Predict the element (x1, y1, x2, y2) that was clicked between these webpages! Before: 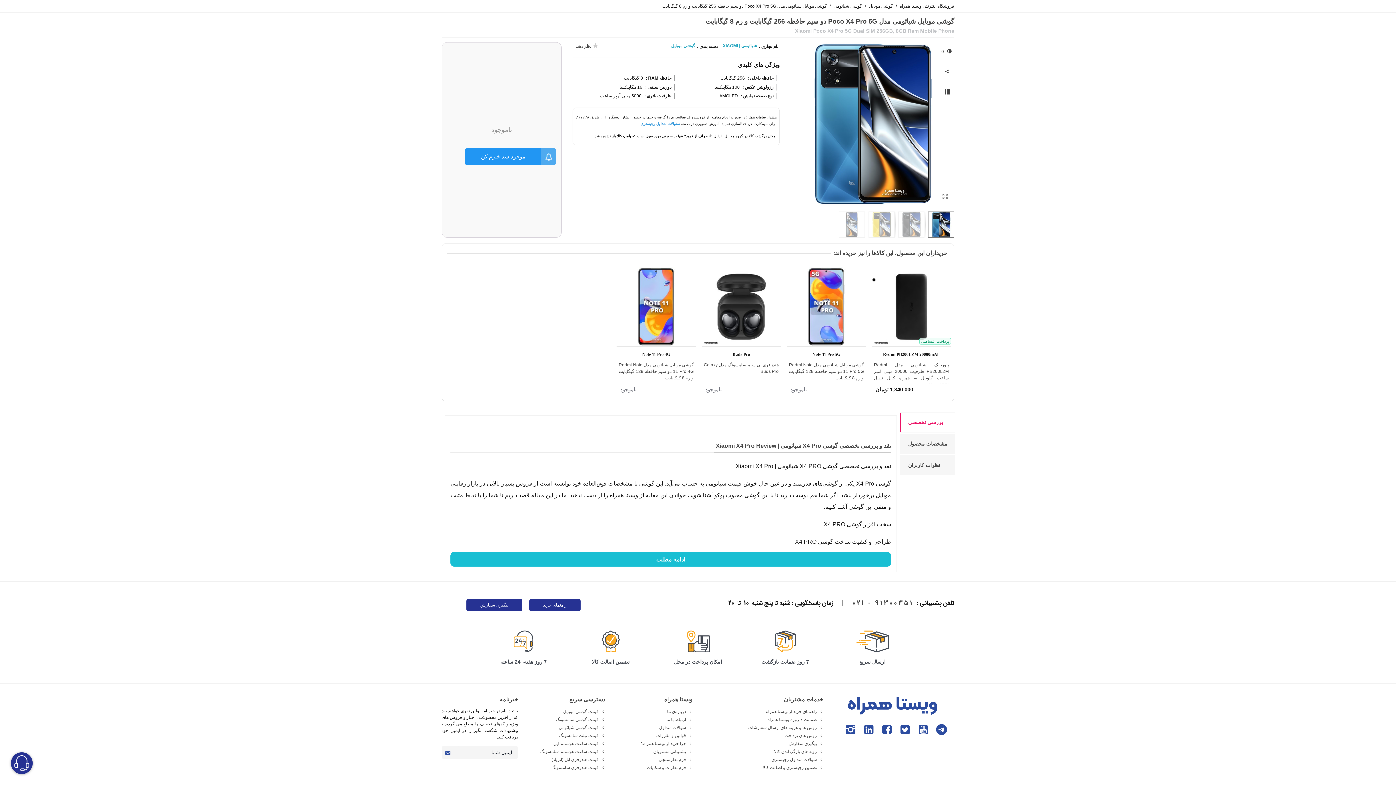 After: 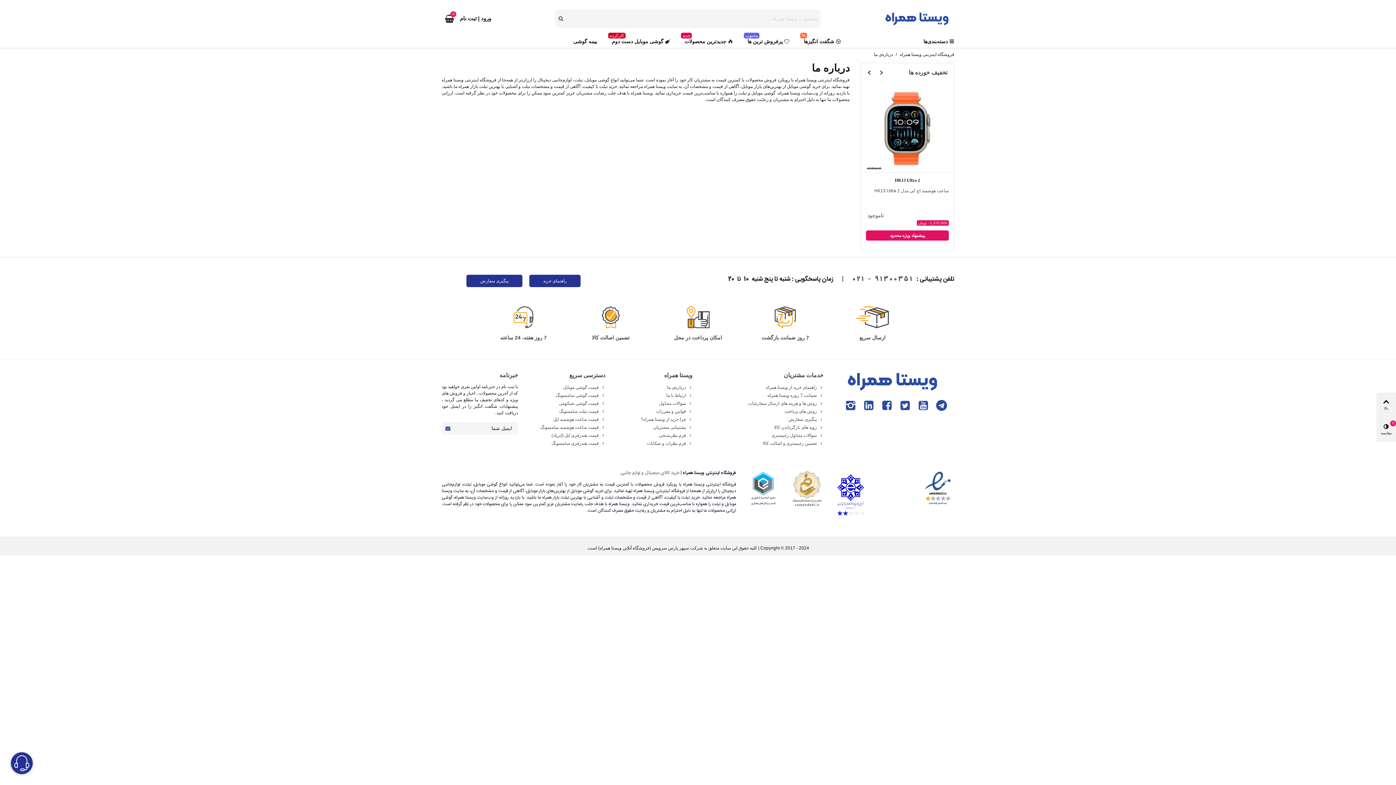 Action: label: درباره‌ی ما bbox: (616, 708, 692, 716)